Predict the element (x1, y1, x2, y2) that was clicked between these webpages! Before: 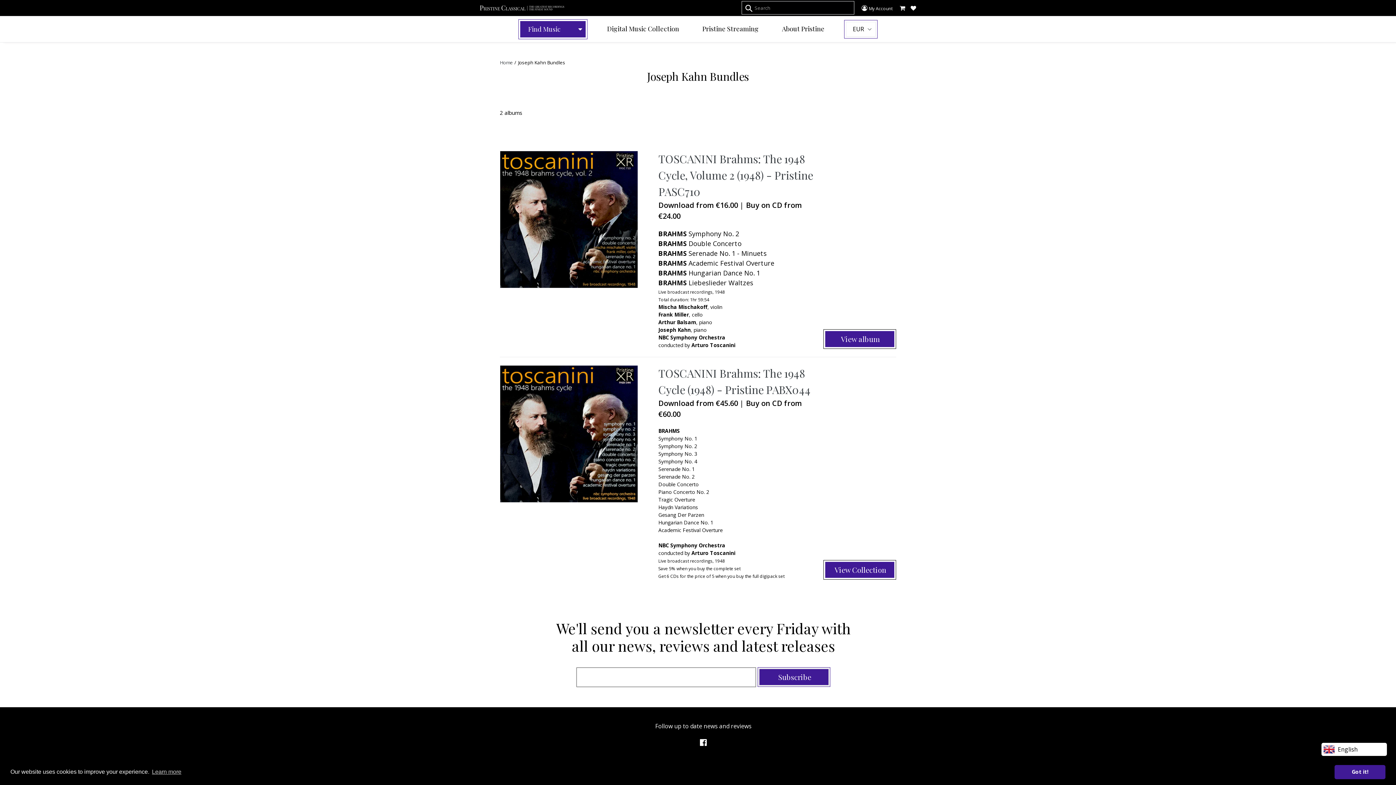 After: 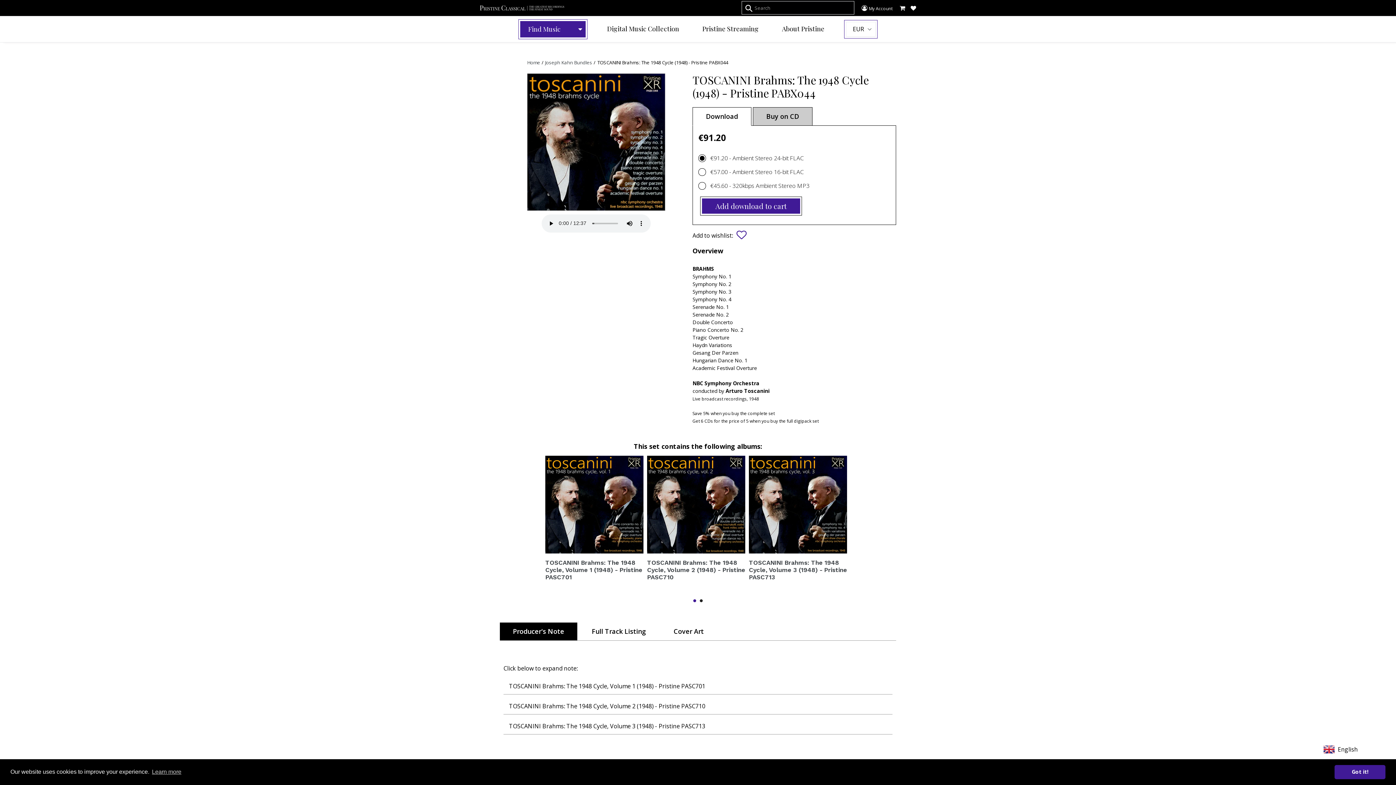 Action: label: View Collection bbox: (825, 562, 894, 578)